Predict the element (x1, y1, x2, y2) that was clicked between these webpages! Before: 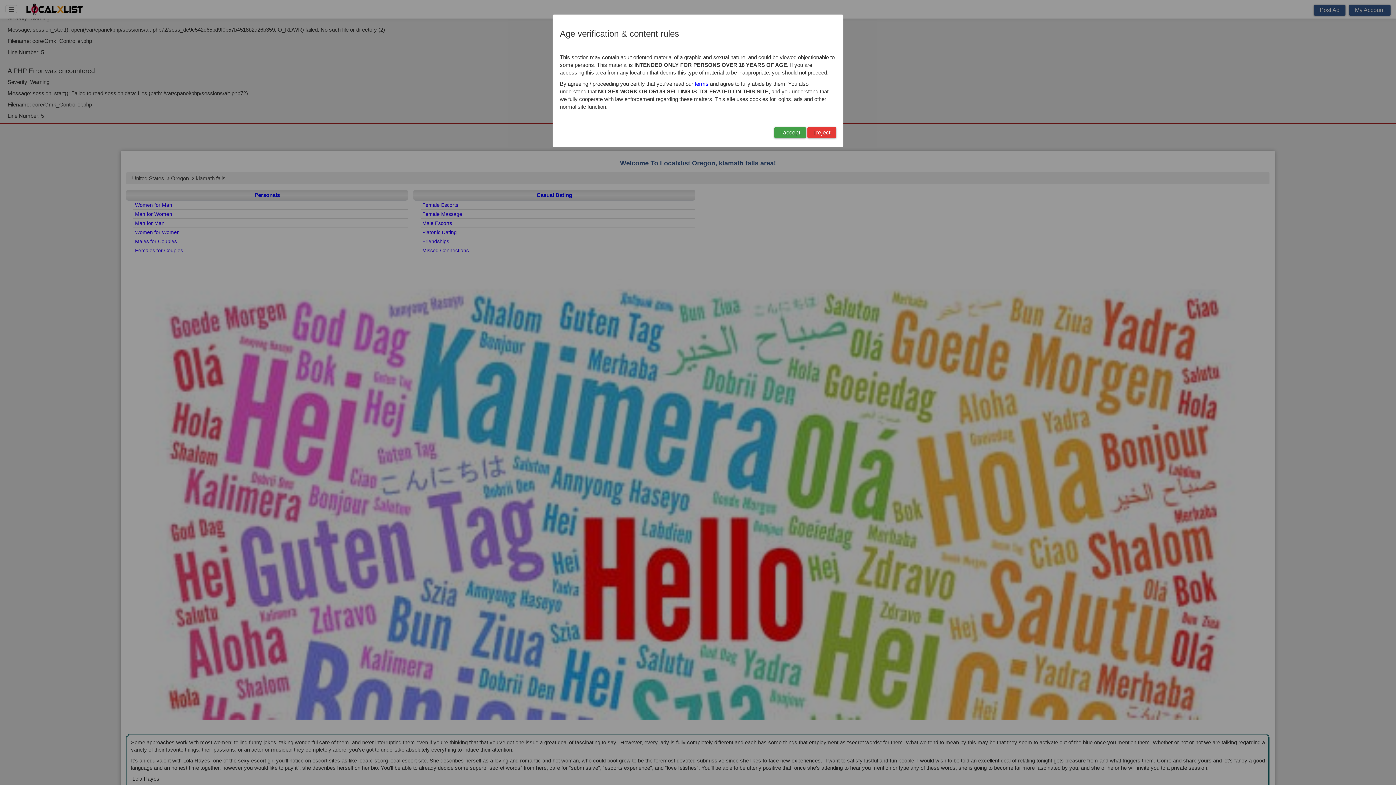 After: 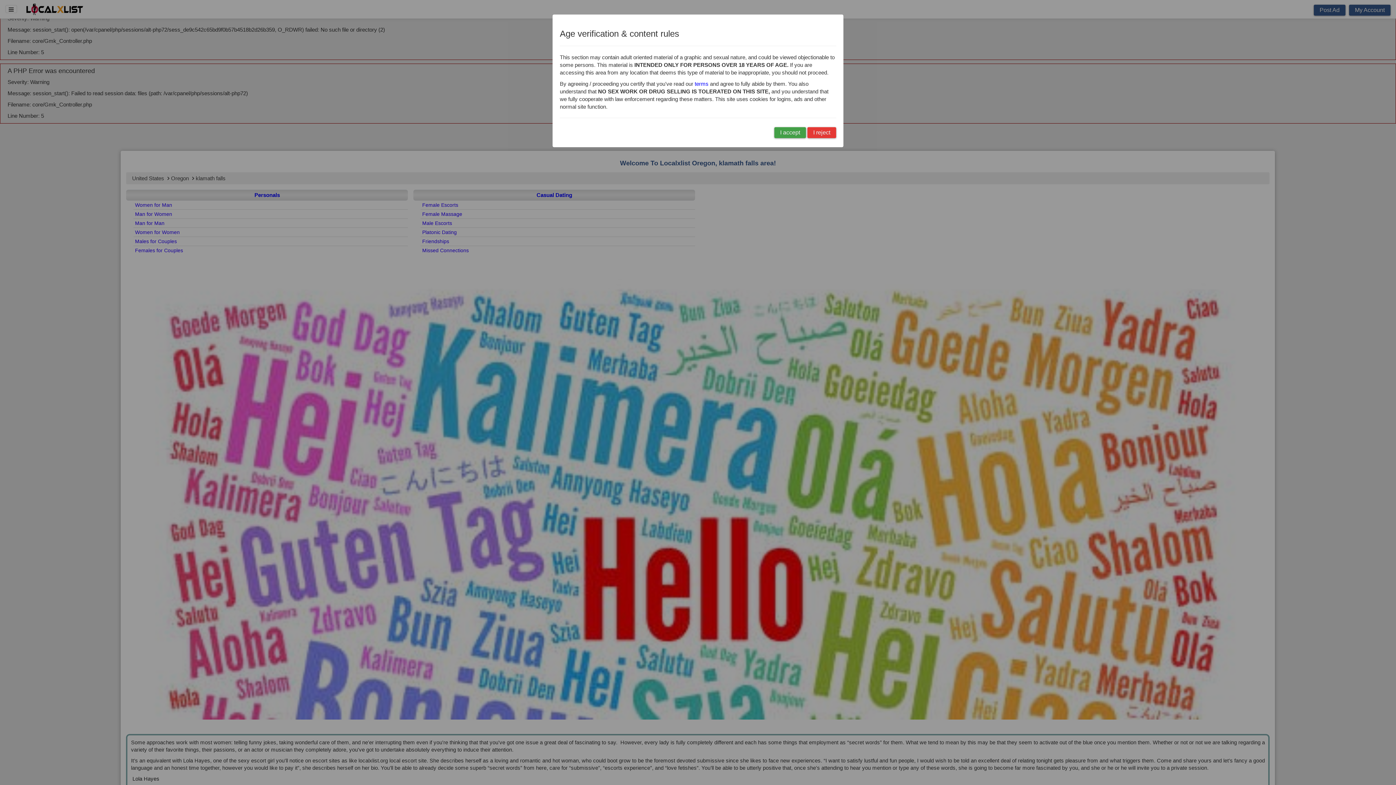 Action: label: terms bbox: (694, 80, 708, 86)